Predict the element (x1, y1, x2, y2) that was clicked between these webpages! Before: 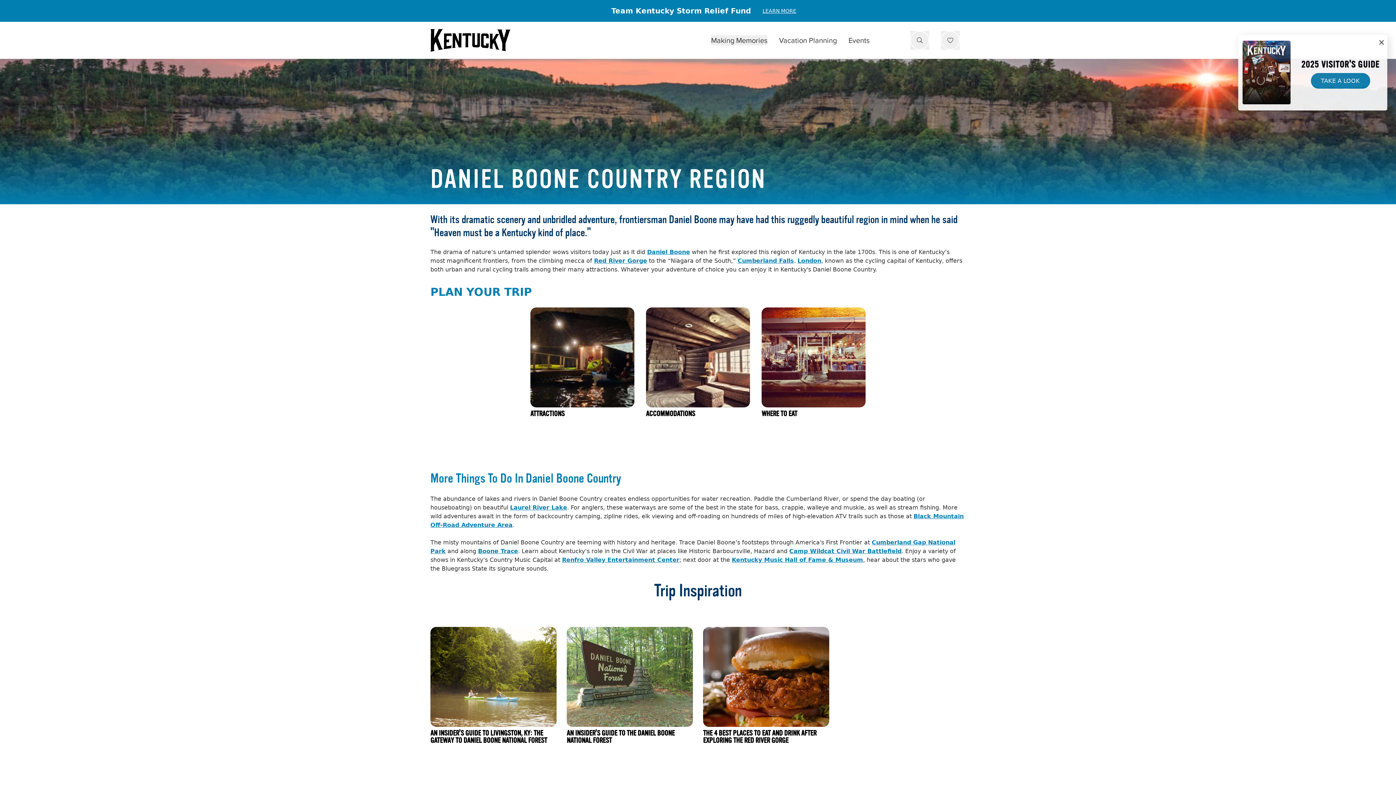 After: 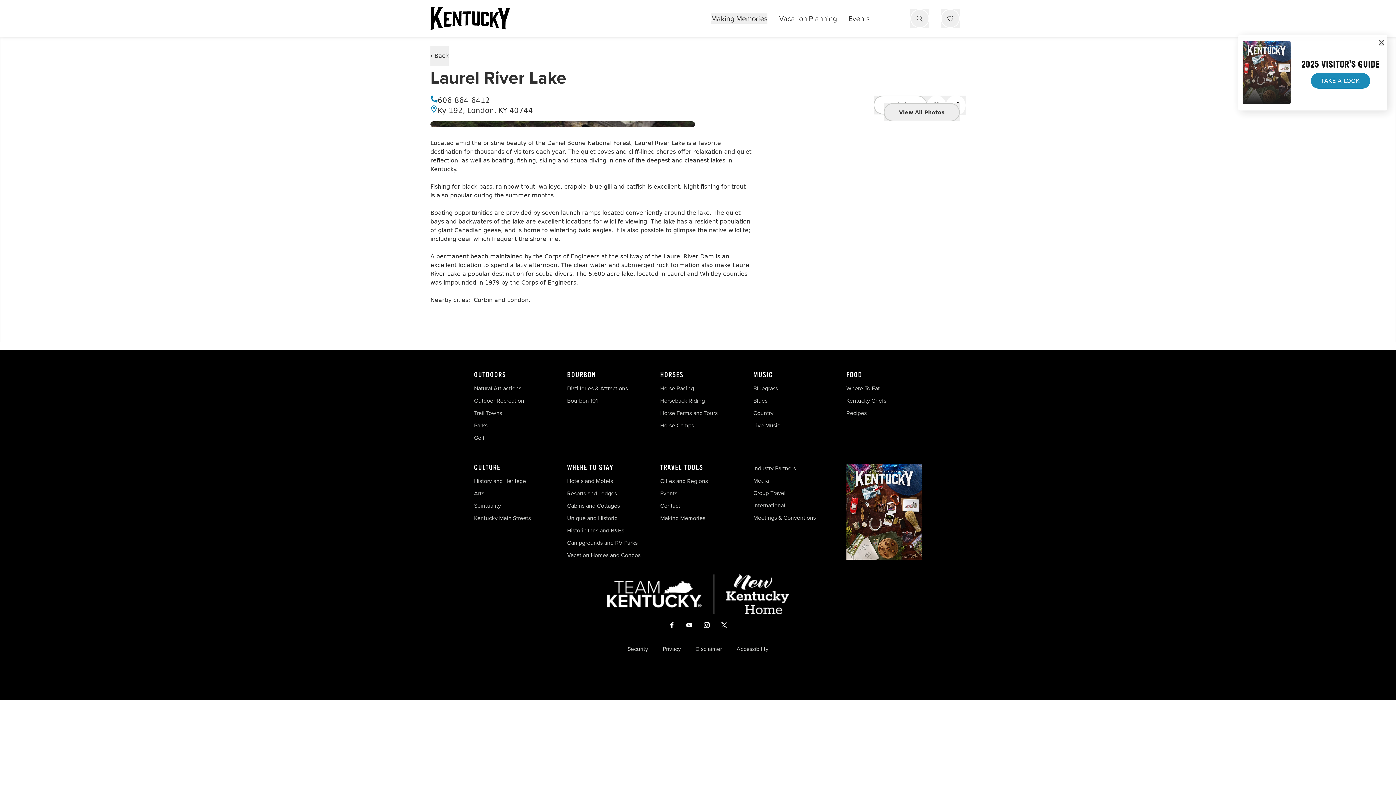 Action: bbox: (510, 504, 567, 511) label: Laurel River Lake